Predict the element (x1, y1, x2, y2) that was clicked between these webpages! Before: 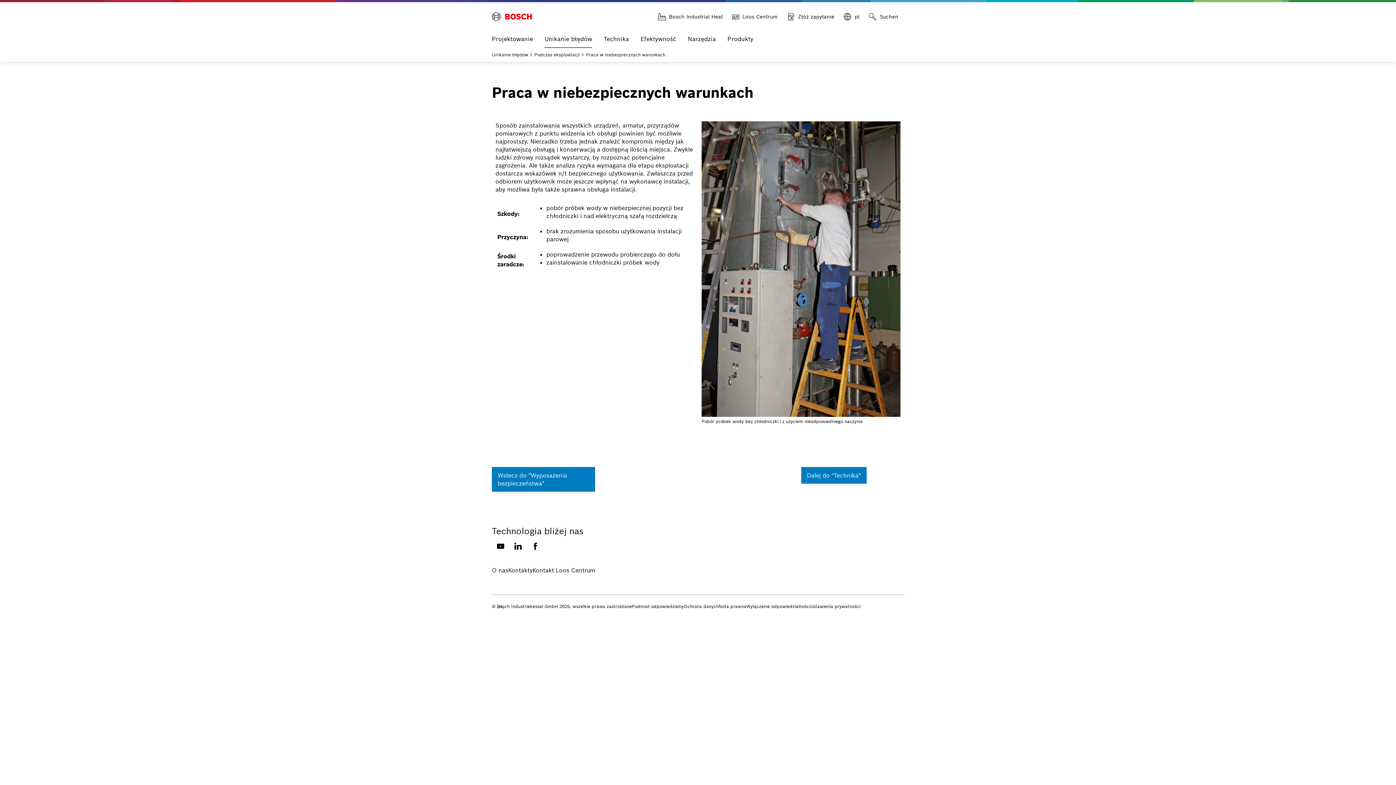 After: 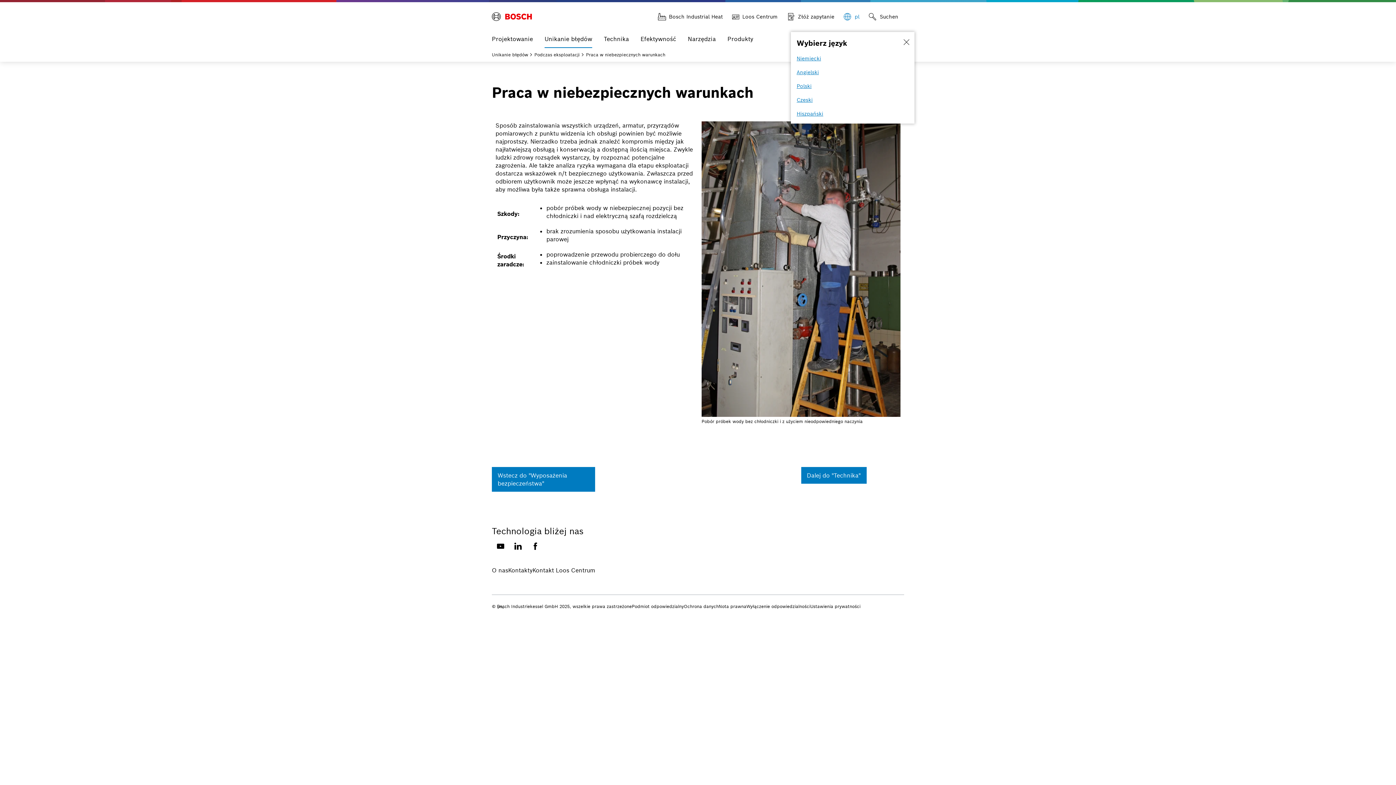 Action: bbox: (840, 8, 865, 25) label: Language